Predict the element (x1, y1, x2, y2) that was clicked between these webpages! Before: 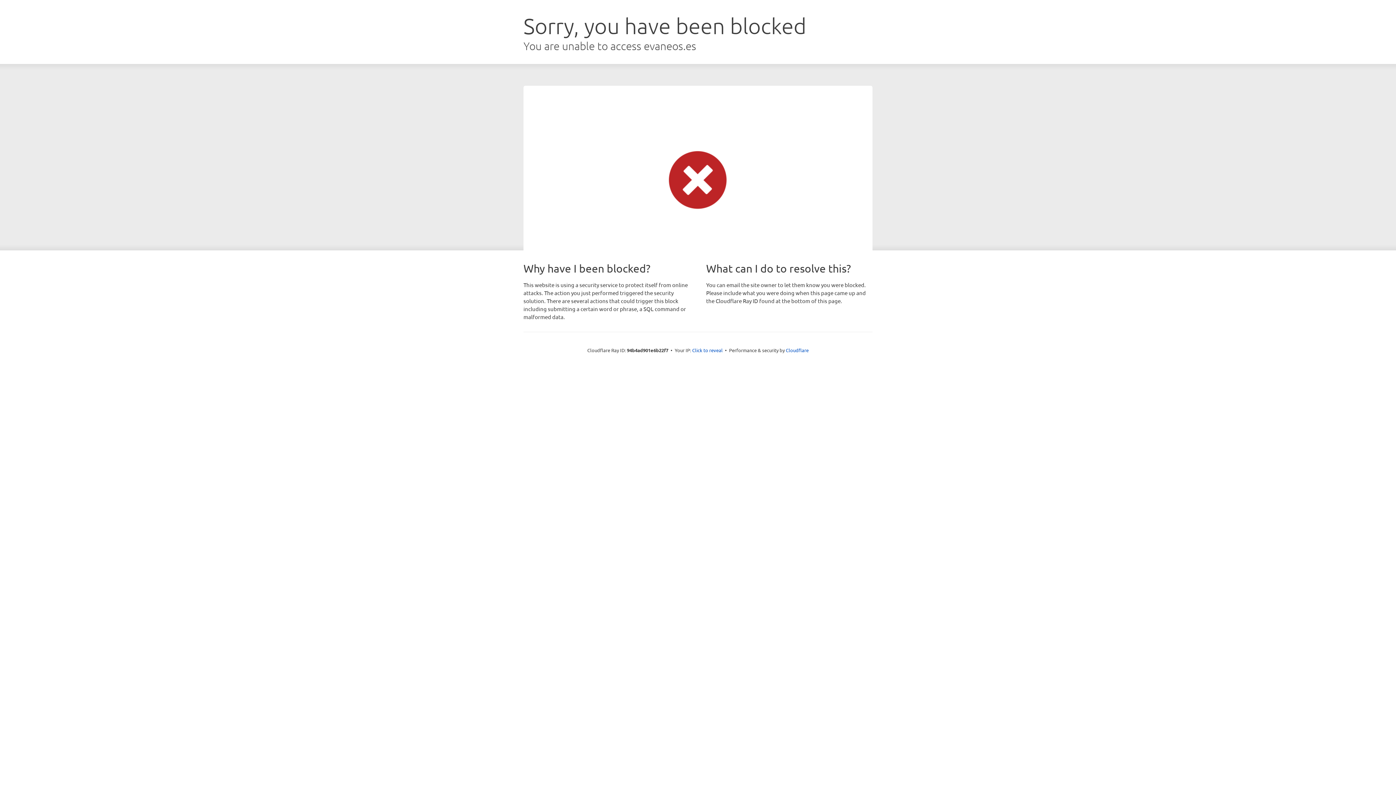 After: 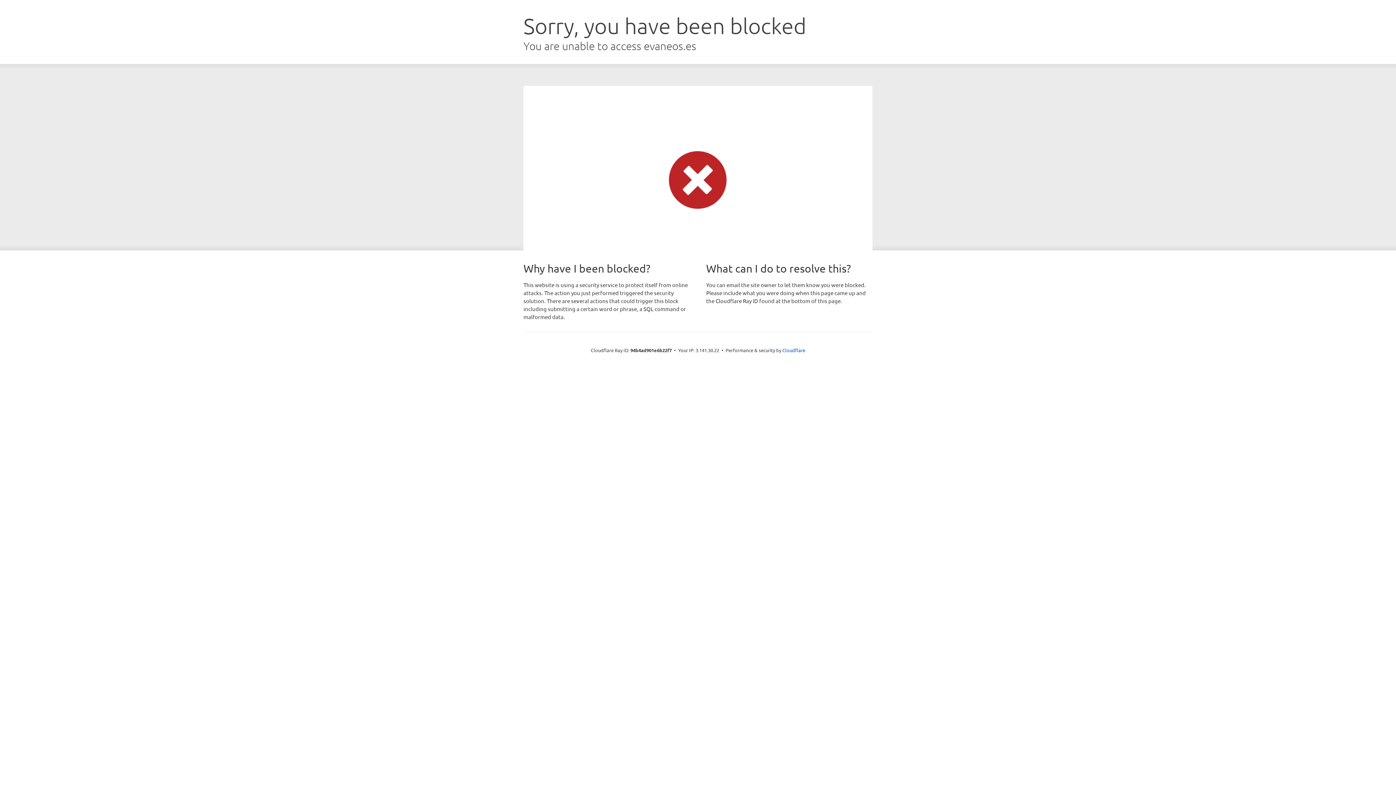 Action: label: Click to reveal bbox: (692, 346, 722, 353)